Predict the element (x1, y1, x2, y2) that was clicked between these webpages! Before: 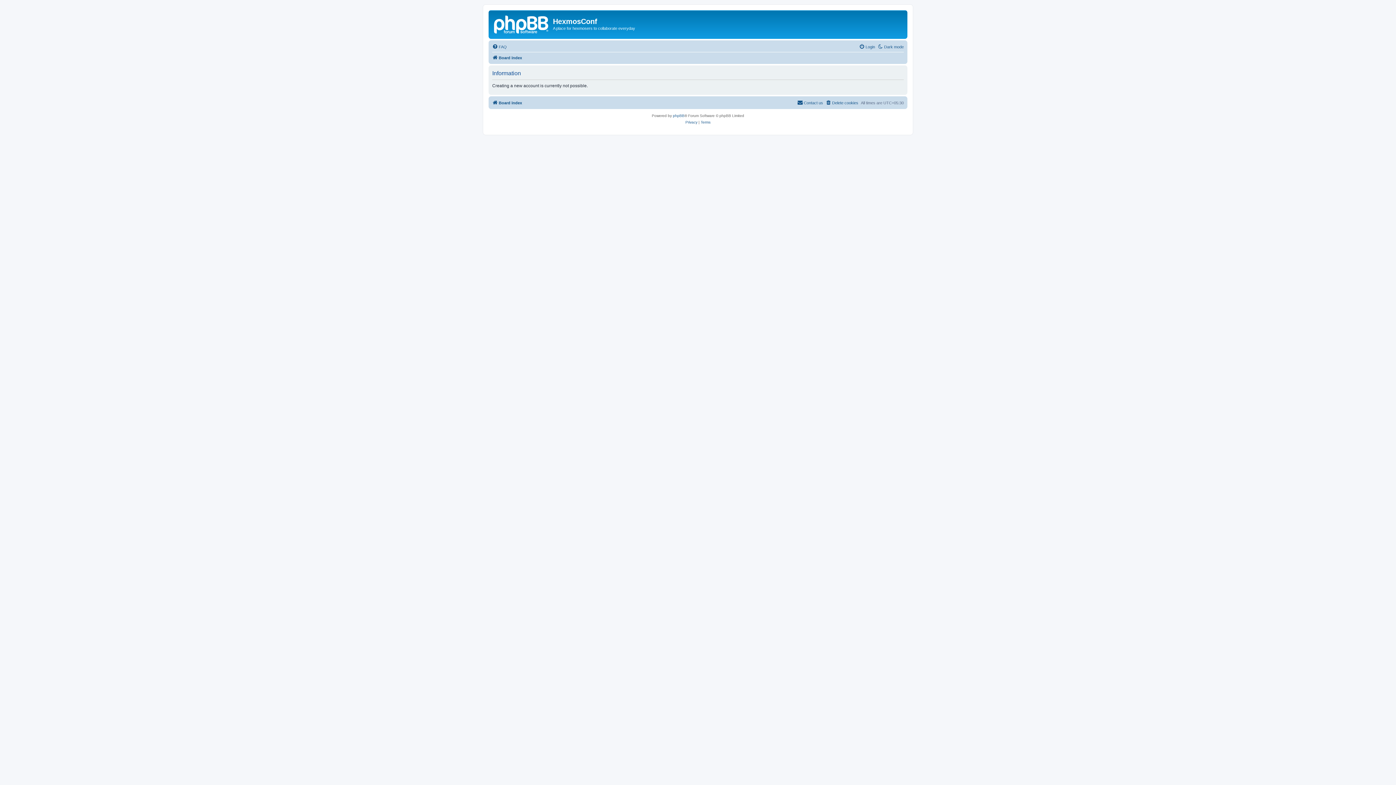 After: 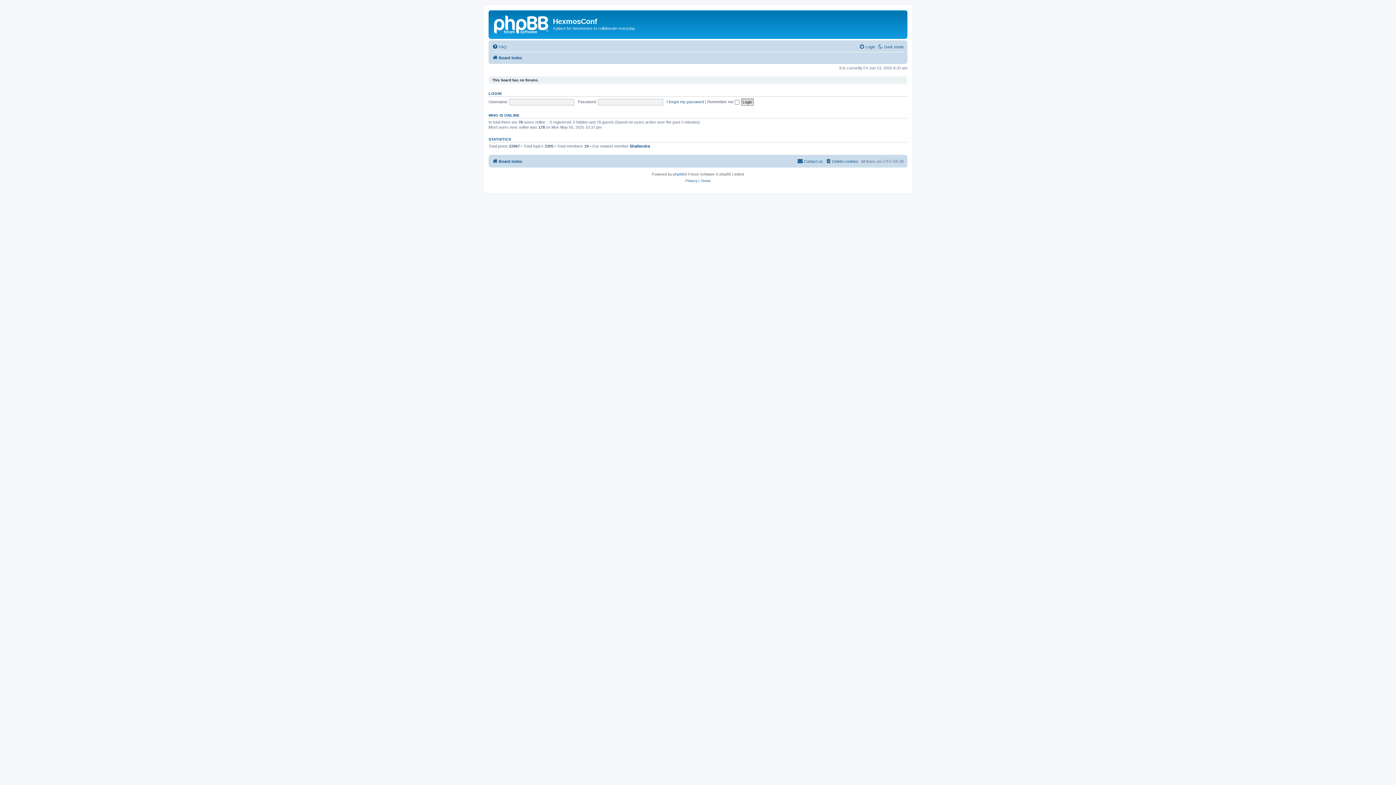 Action: bbox: (492, 98, 522, 107) label: Board index